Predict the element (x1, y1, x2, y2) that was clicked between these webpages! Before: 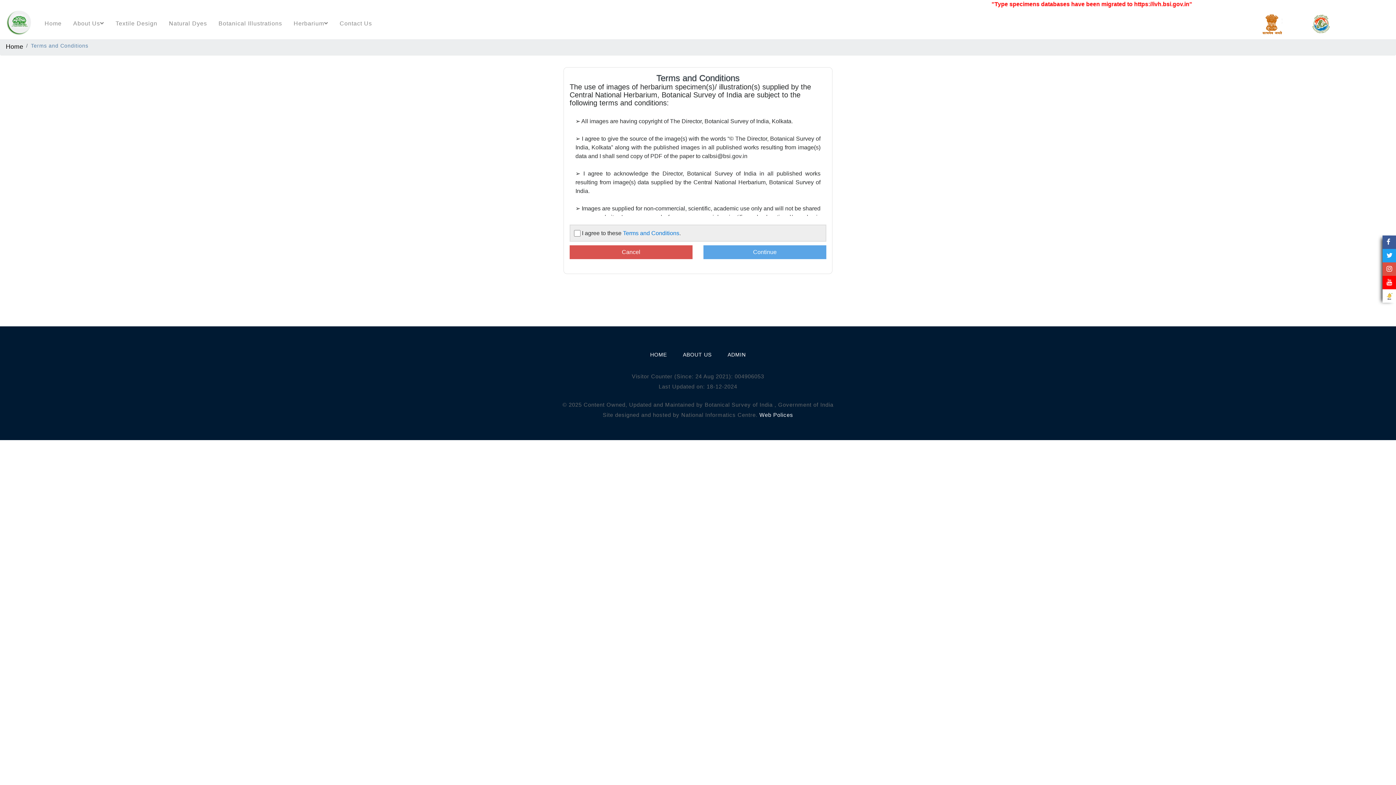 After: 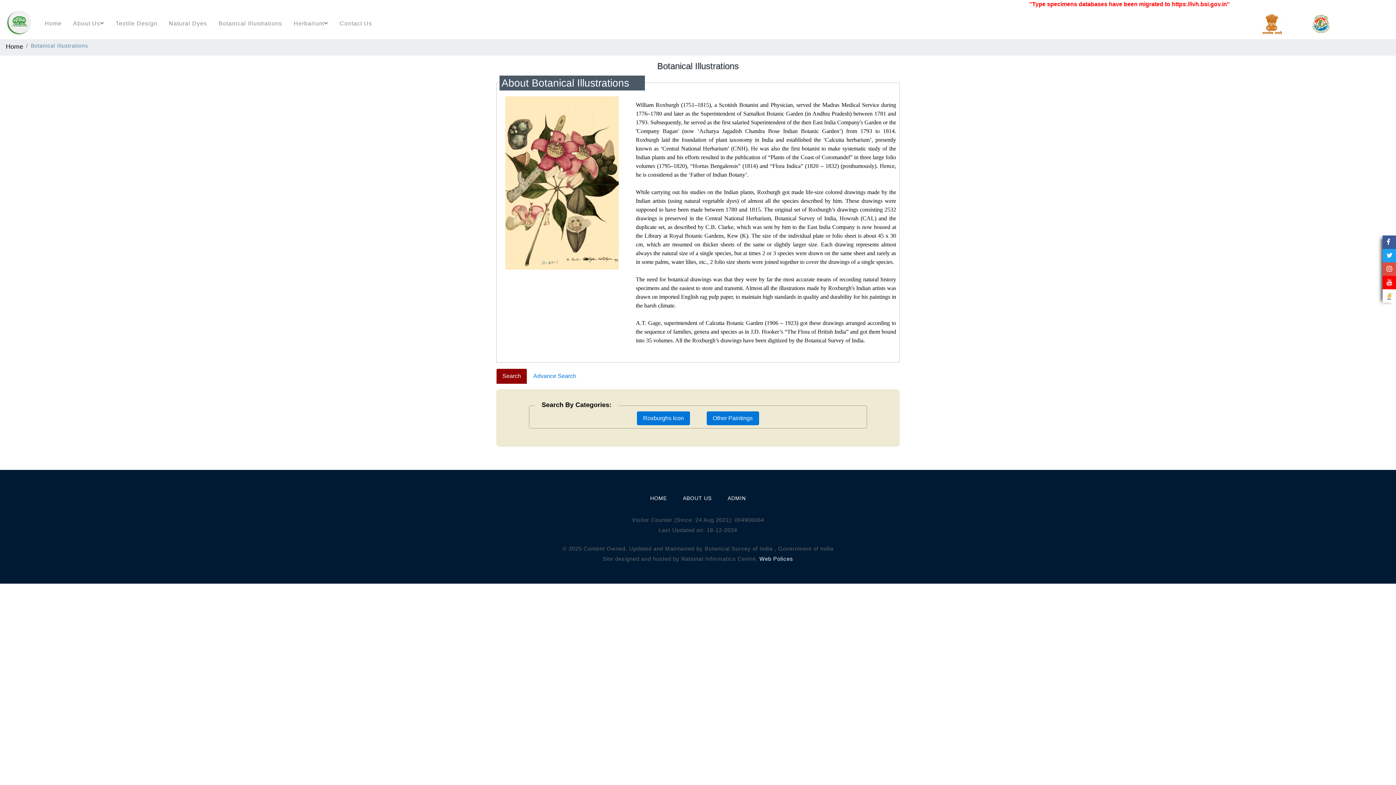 Action: label: Botanical Illustrations bbox: (213, 16, 286, 31)